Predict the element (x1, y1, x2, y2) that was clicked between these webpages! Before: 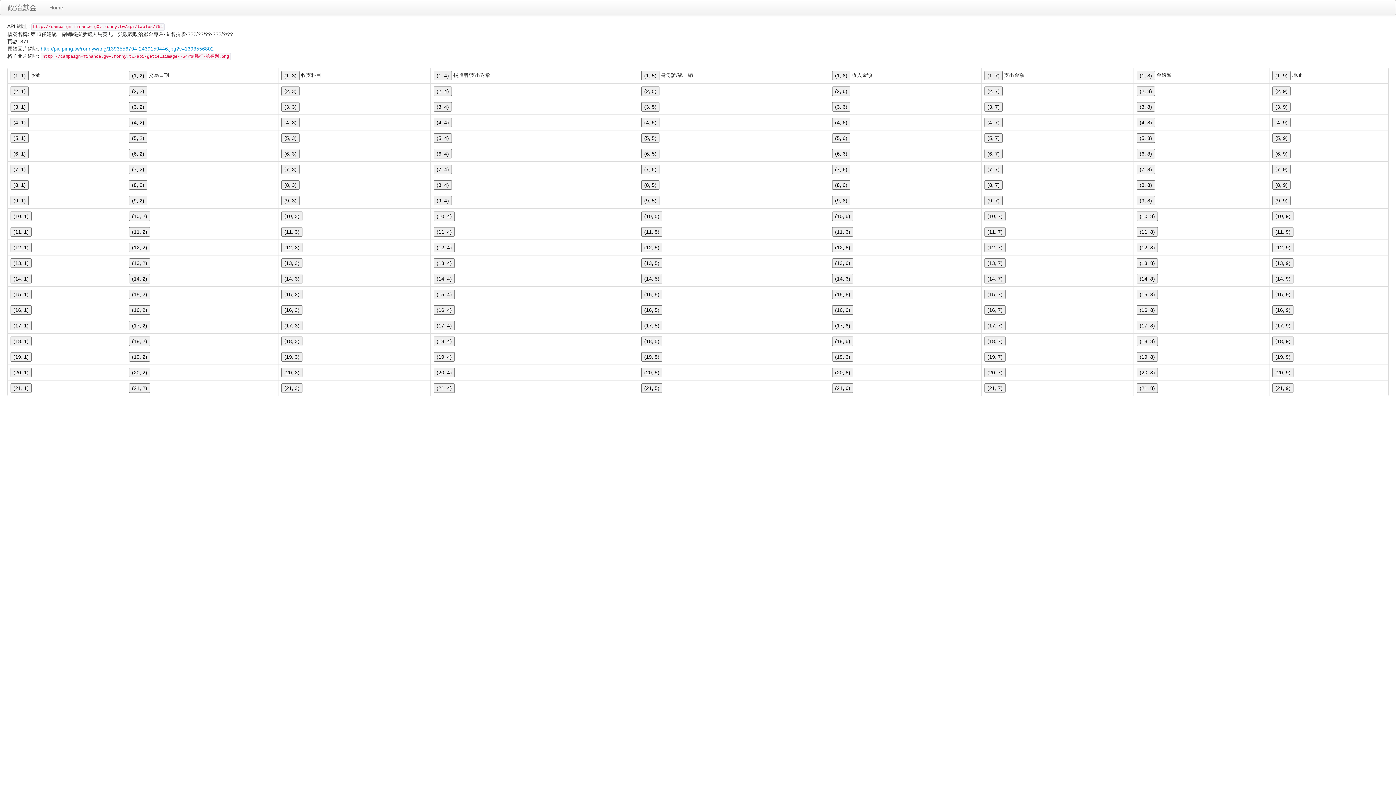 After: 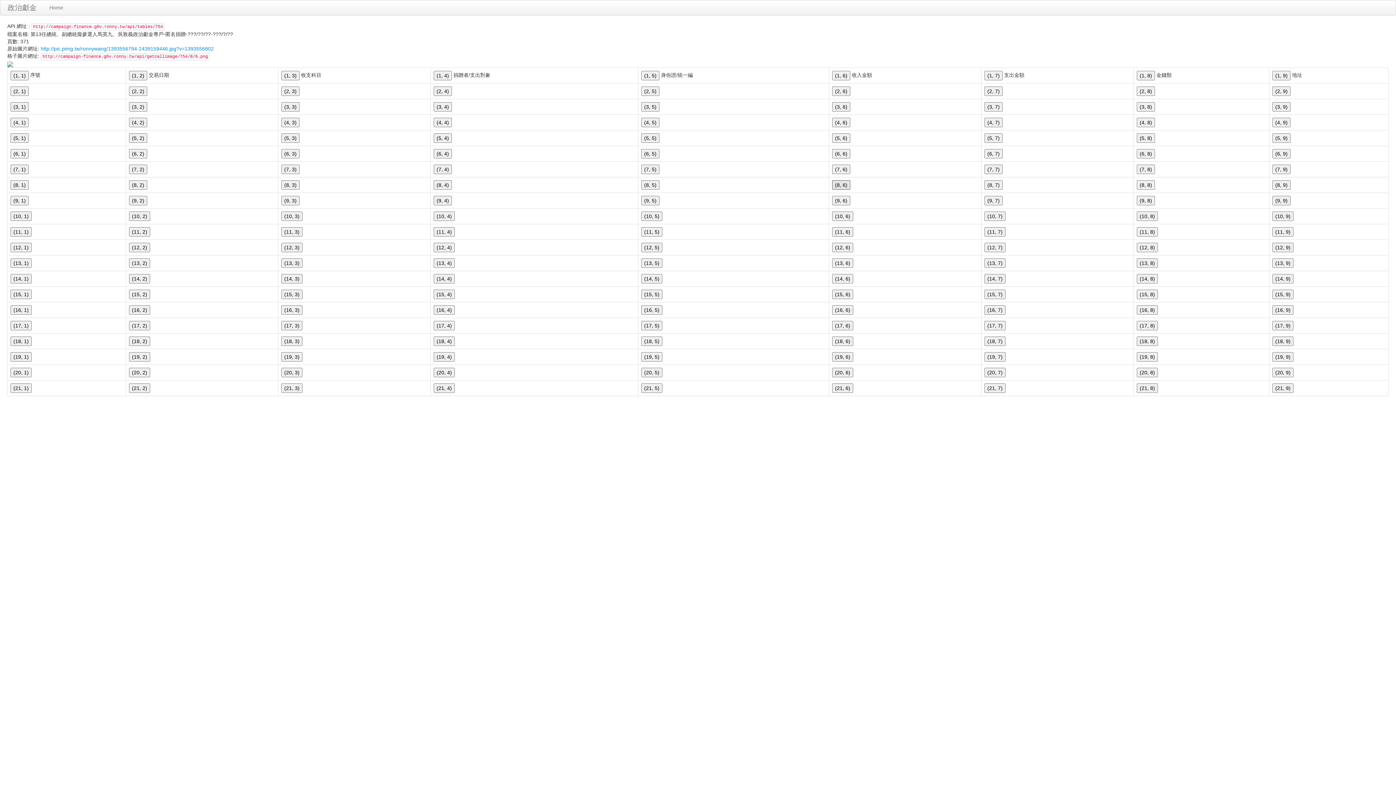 Action: label: (8, 6) bbox: (832, 180, 850, 189)